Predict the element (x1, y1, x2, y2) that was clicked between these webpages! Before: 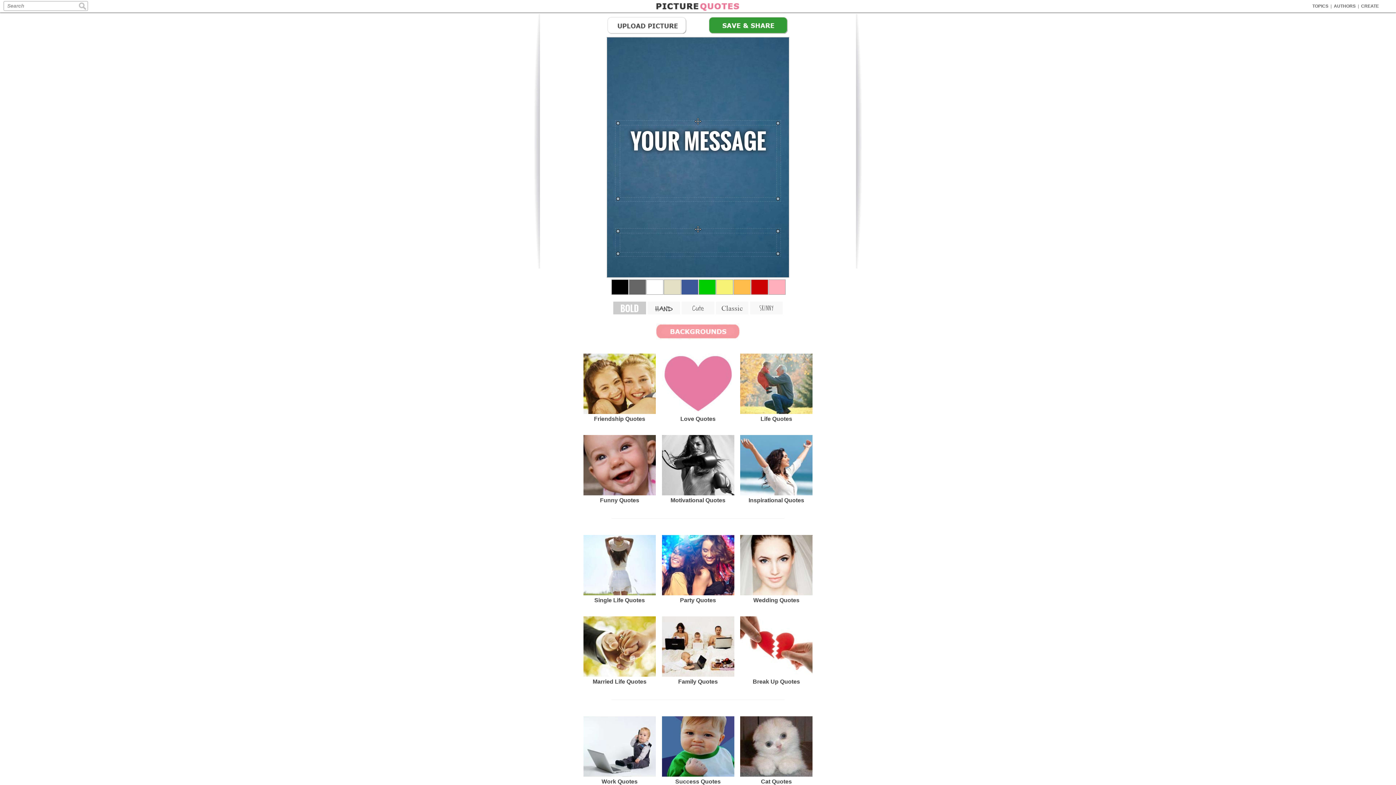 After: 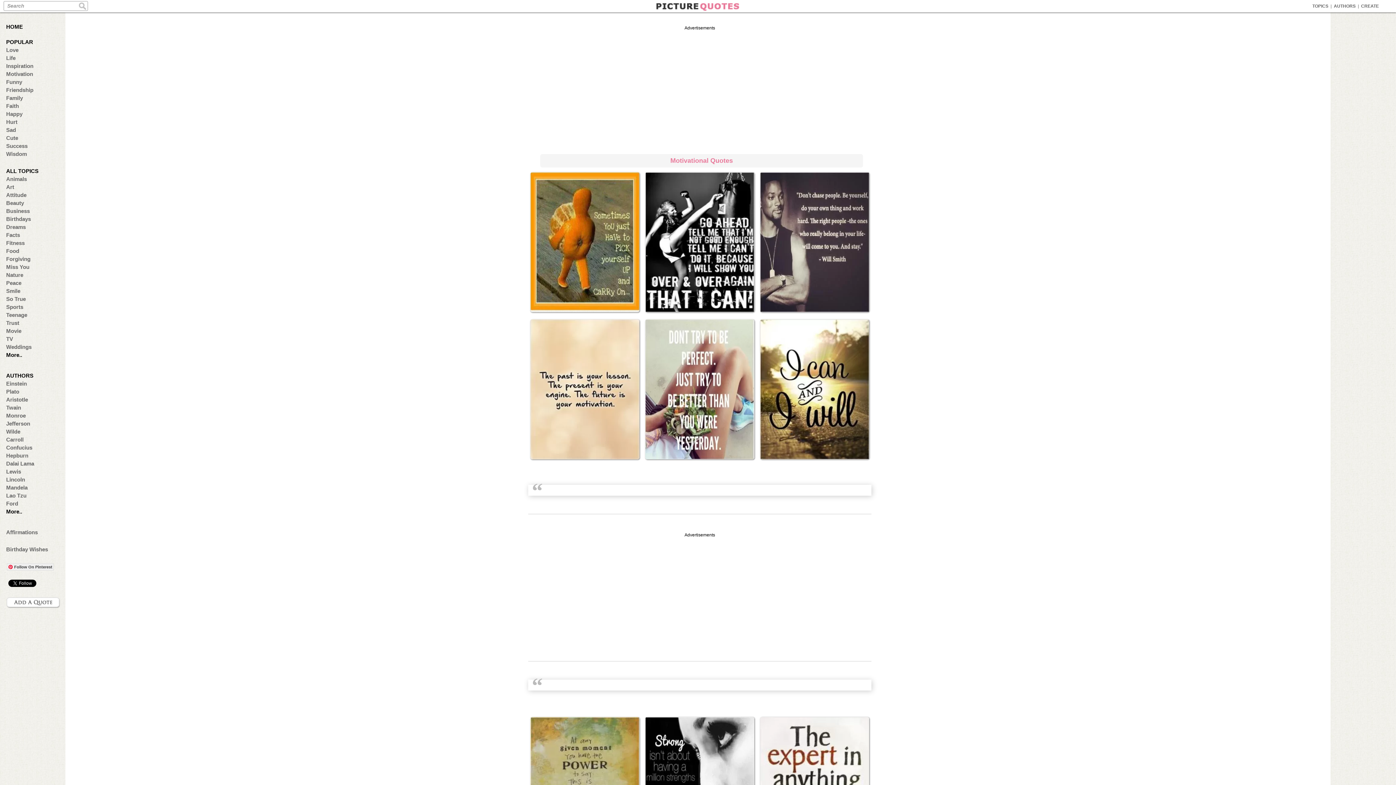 Action: label: Motivational Quotes bbox: (662, 435, 734, 507)